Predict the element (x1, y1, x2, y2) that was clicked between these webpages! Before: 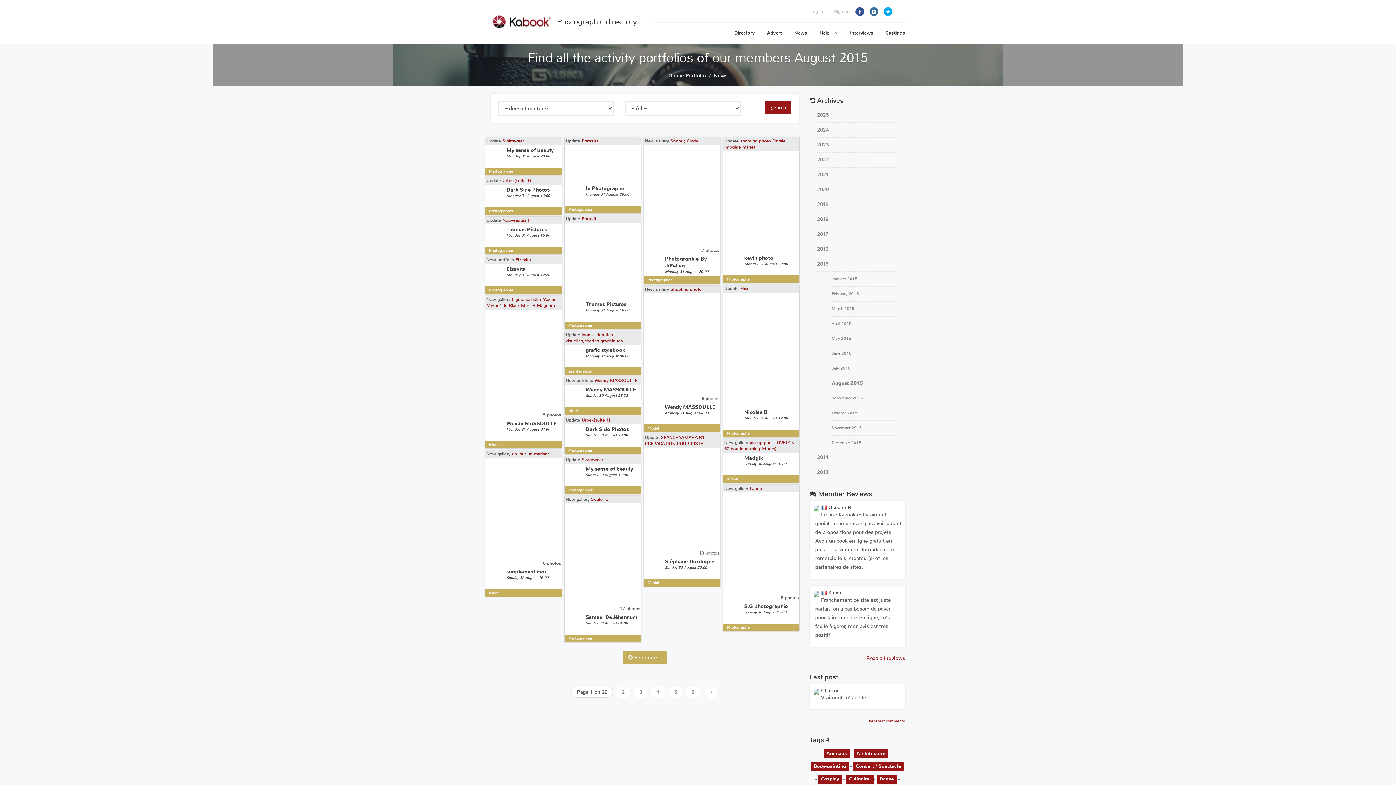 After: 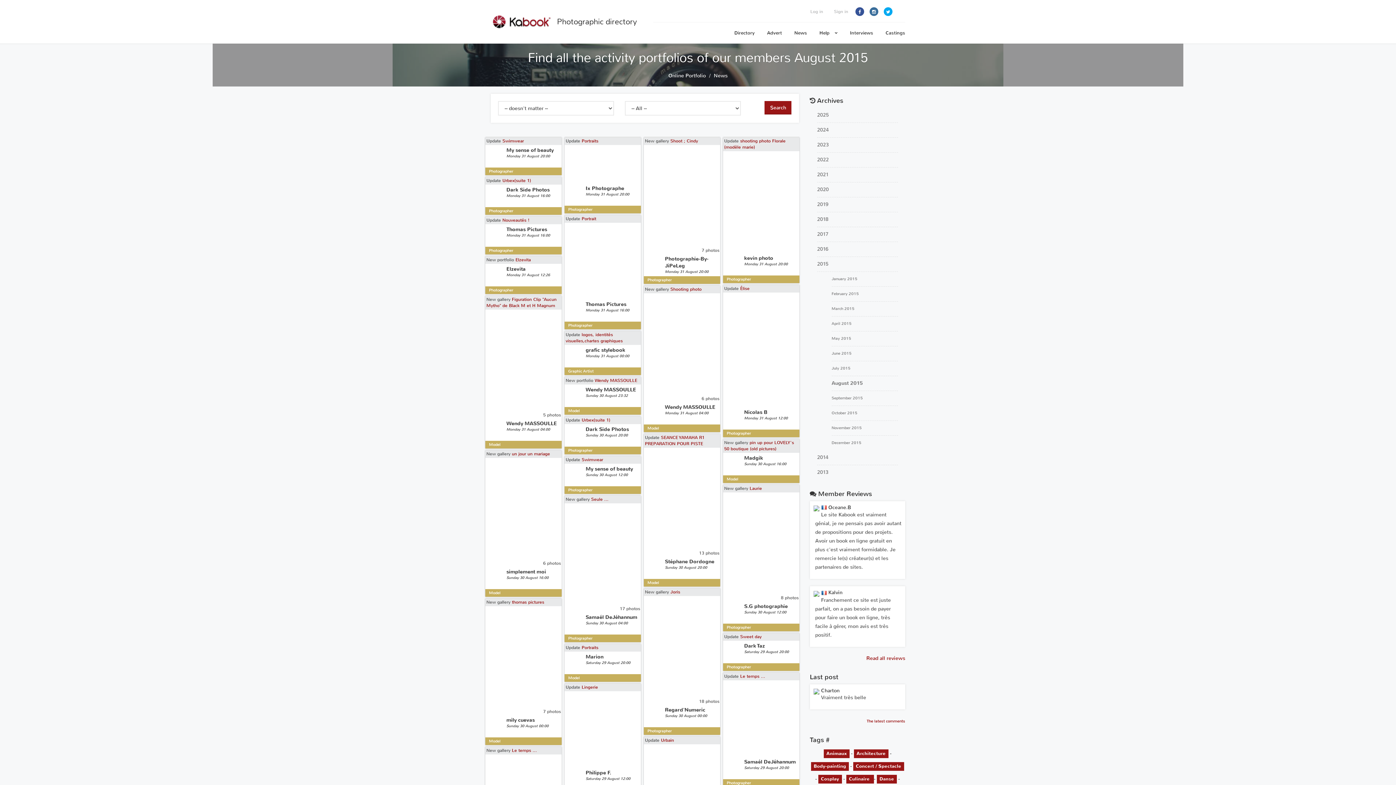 Action: bbox: (623, 651, 667, 664) label:  See more...